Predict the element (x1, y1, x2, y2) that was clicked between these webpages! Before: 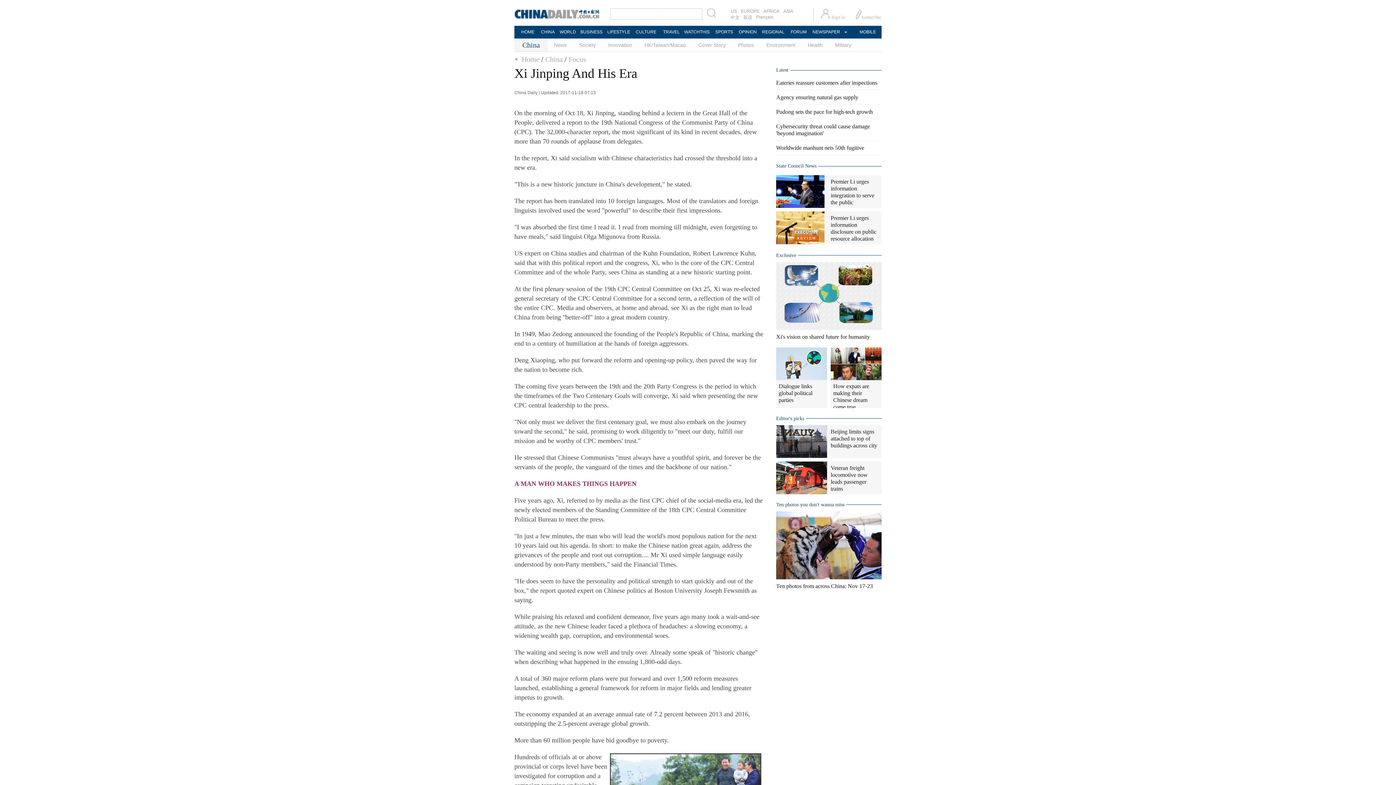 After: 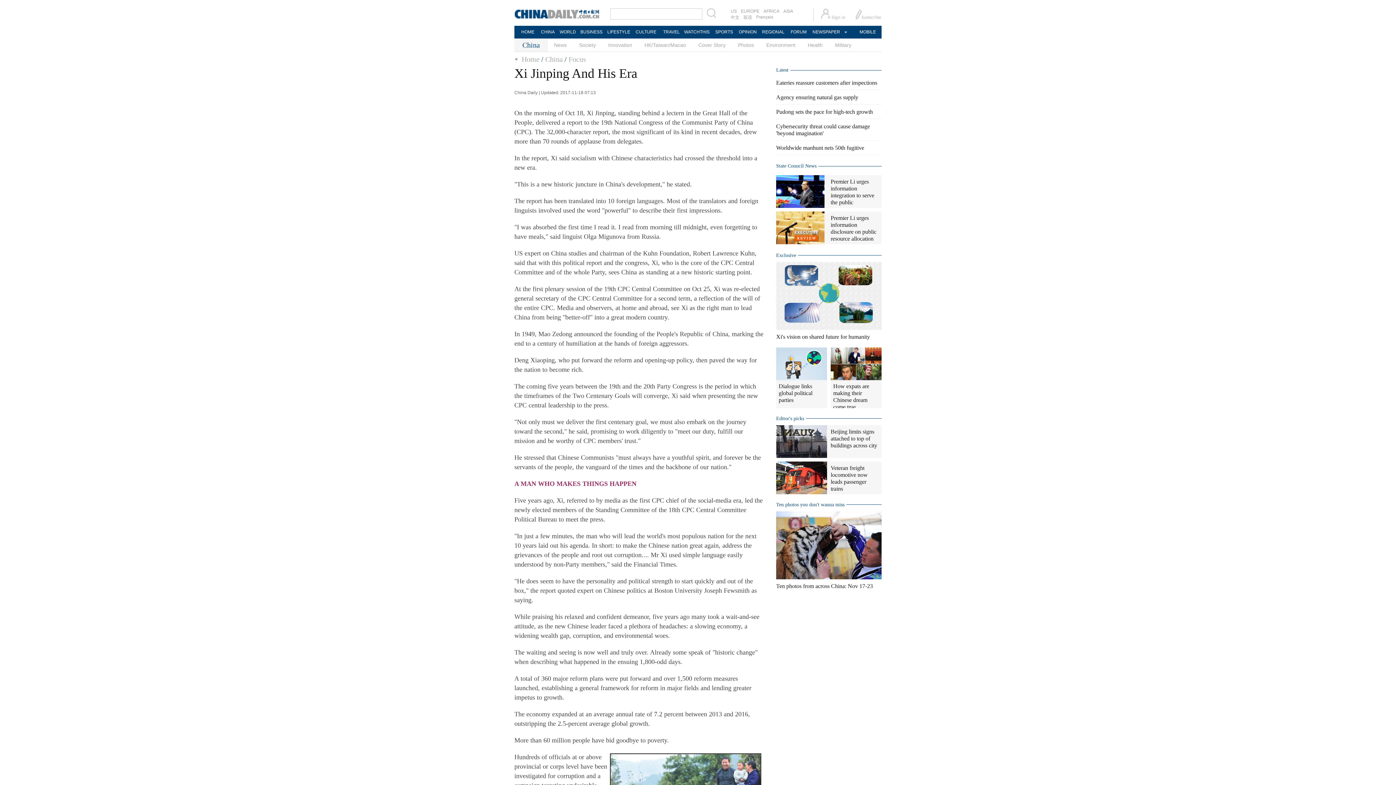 Action: bbox: (776, 375, 827, 381)